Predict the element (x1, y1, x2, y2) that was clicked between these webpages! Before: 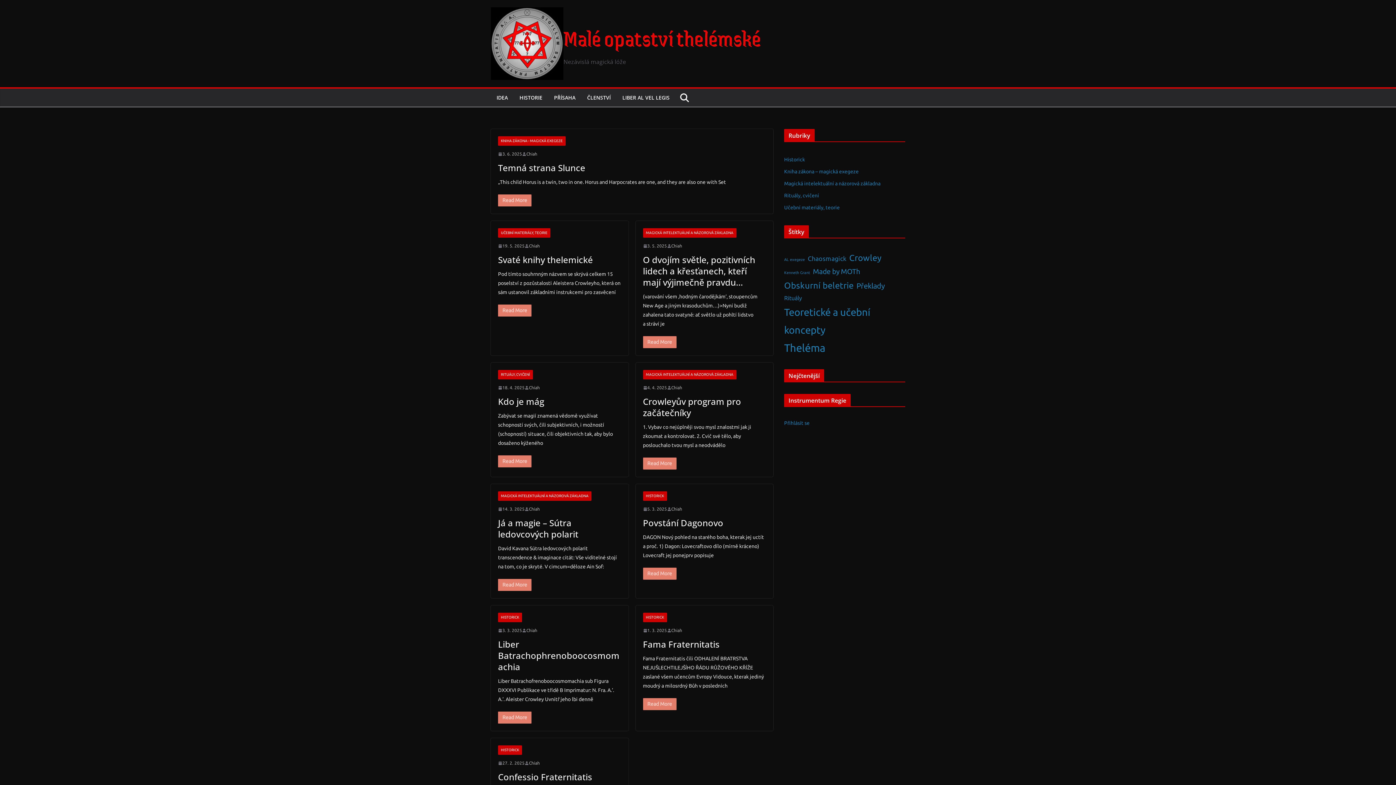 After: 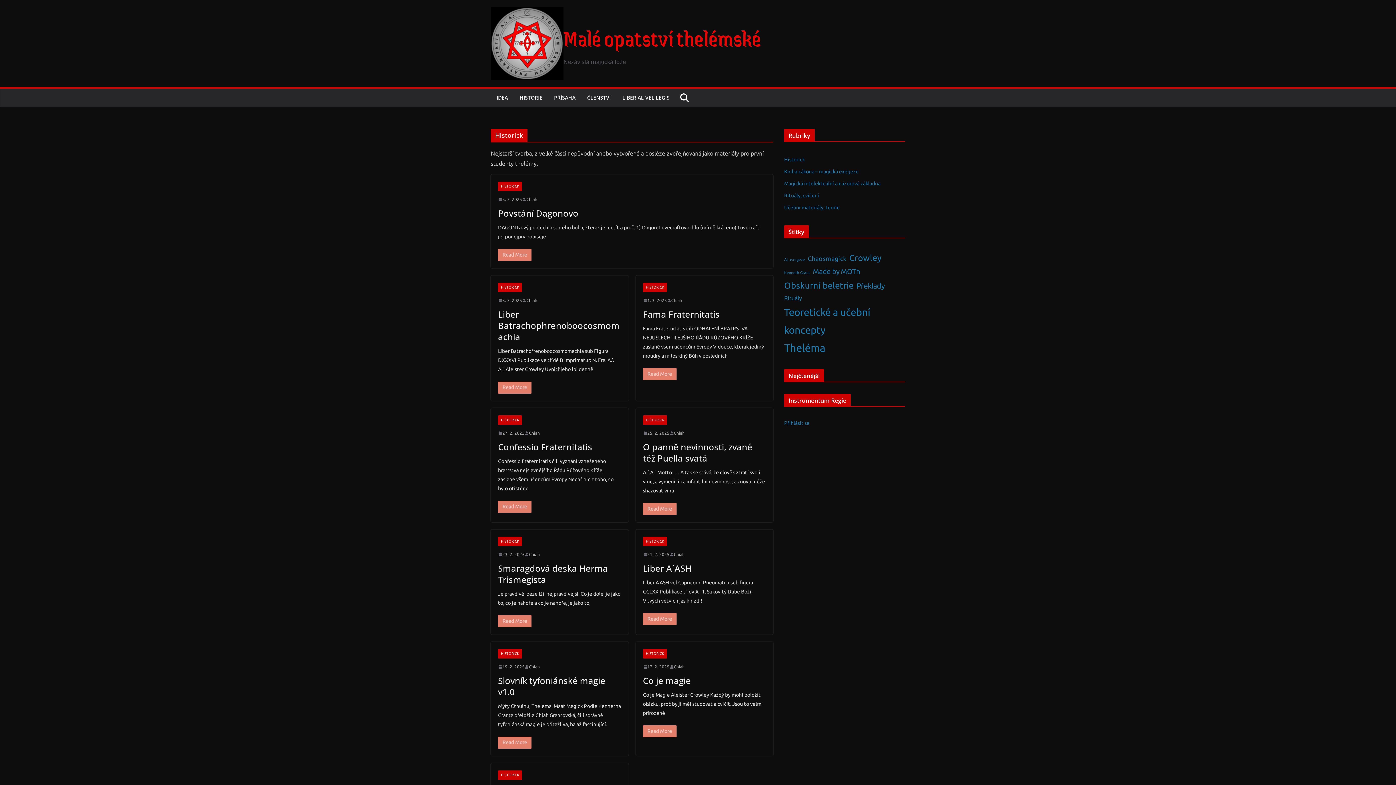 Action: bbox: (498, 613, 522, 622) label: HISTORICK